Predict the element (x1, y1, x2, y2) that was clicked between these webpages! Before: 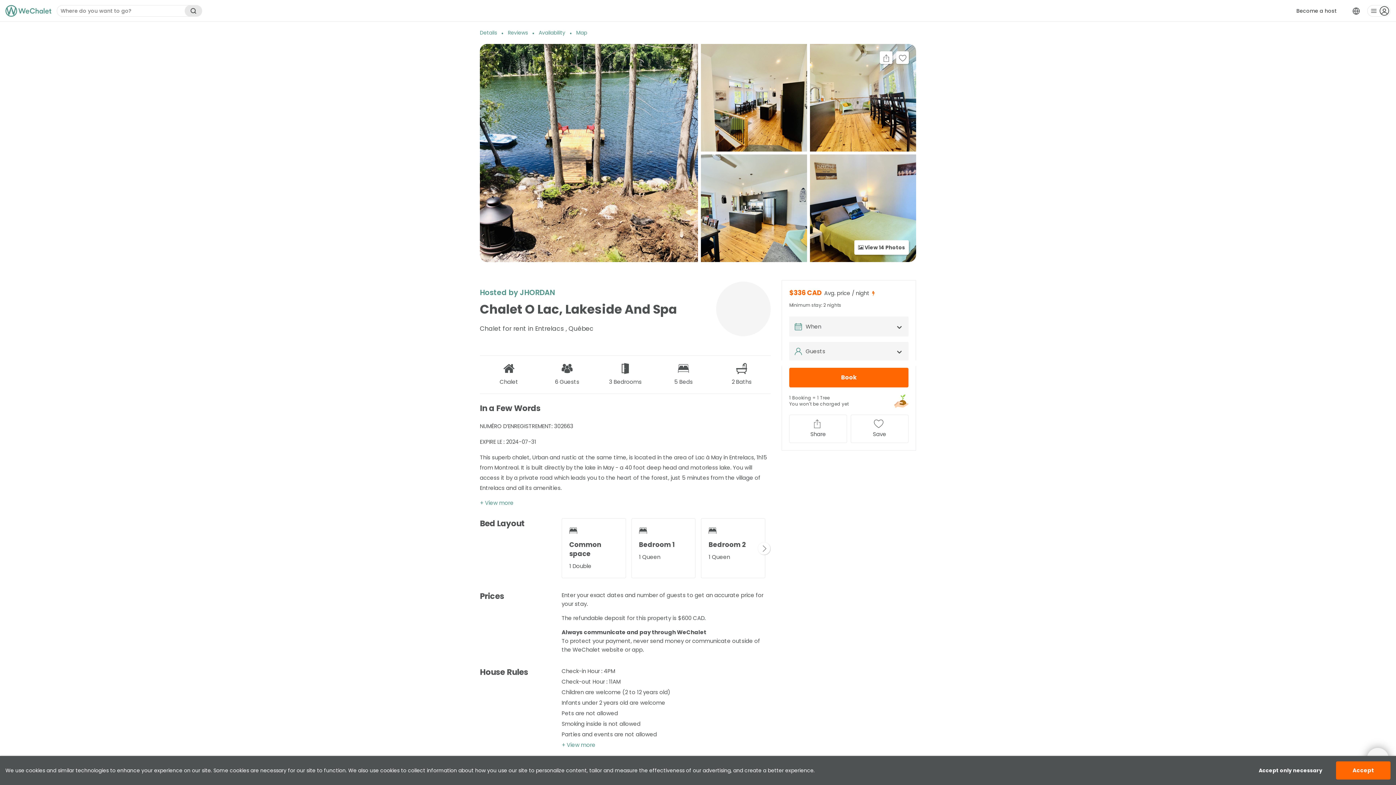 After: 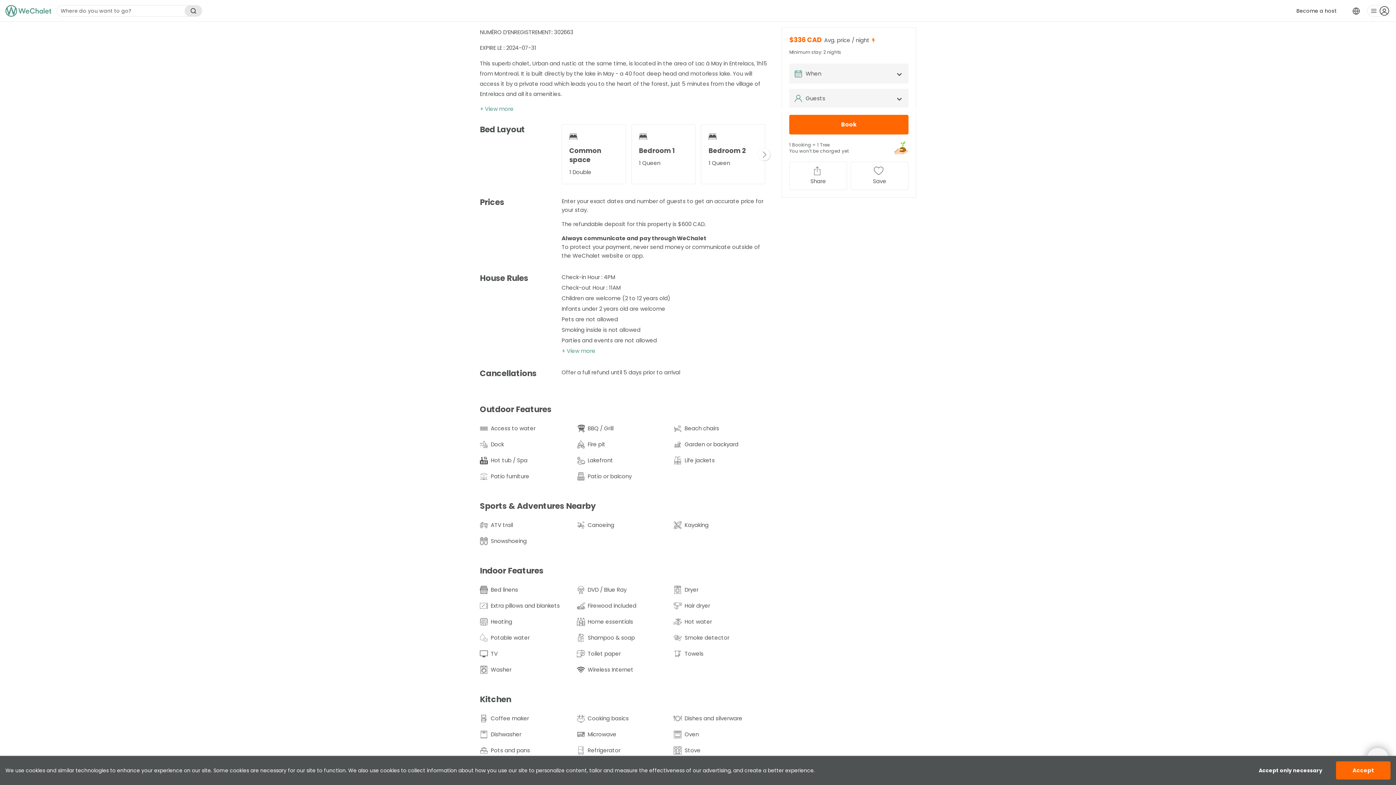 Action: bbox: (480, 499, 513, 506) label: + View more